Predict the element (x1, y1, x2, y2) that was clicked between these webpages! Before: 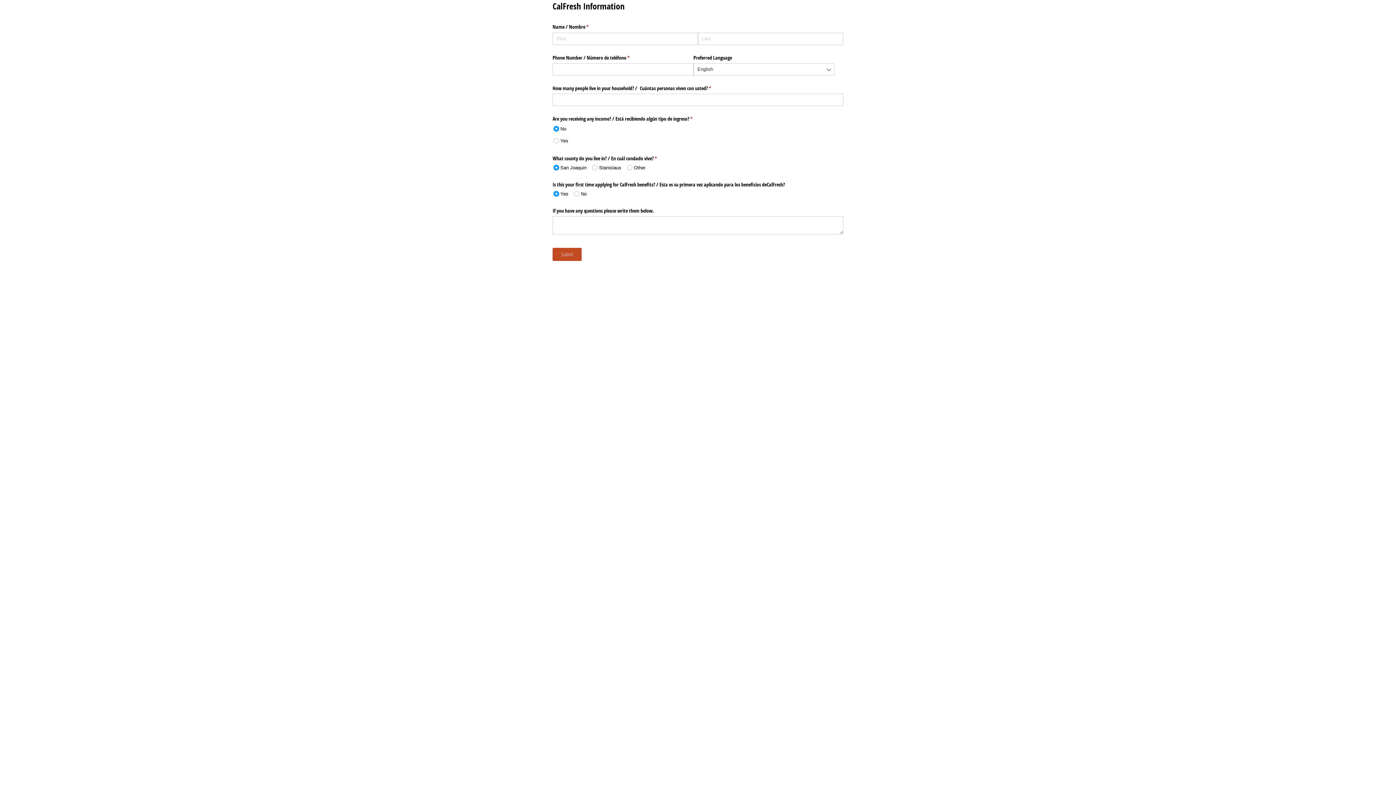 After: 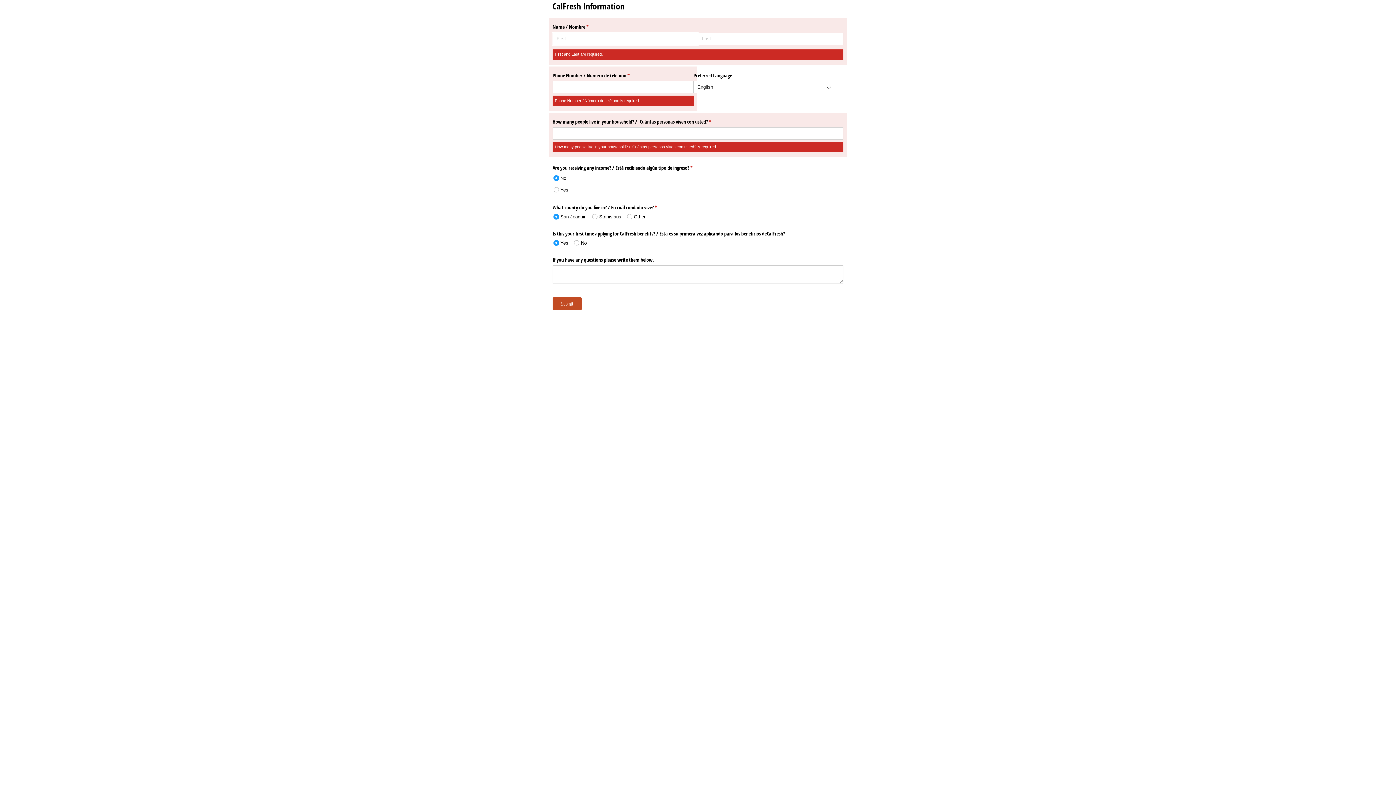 Action: label: Submit bbox: (552, 249, 581, 262)